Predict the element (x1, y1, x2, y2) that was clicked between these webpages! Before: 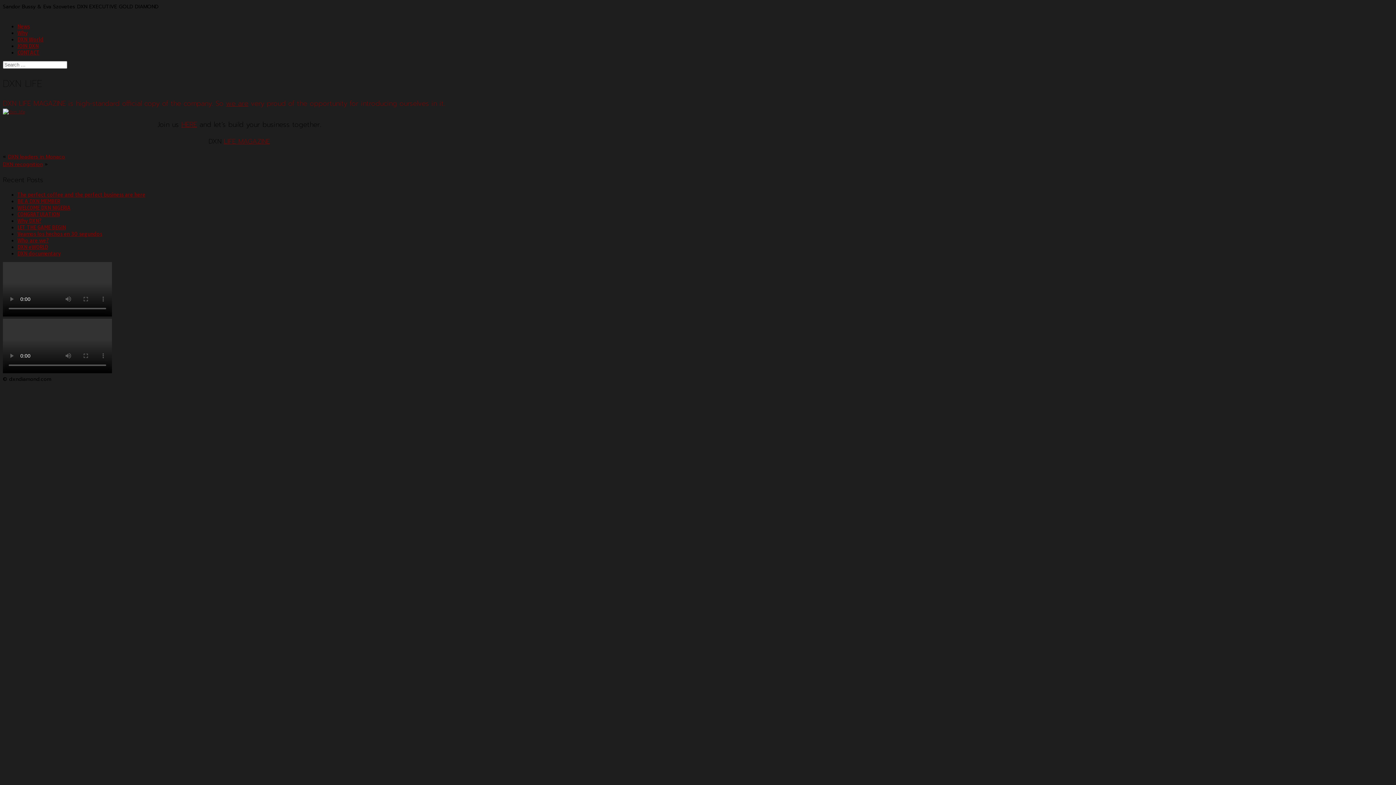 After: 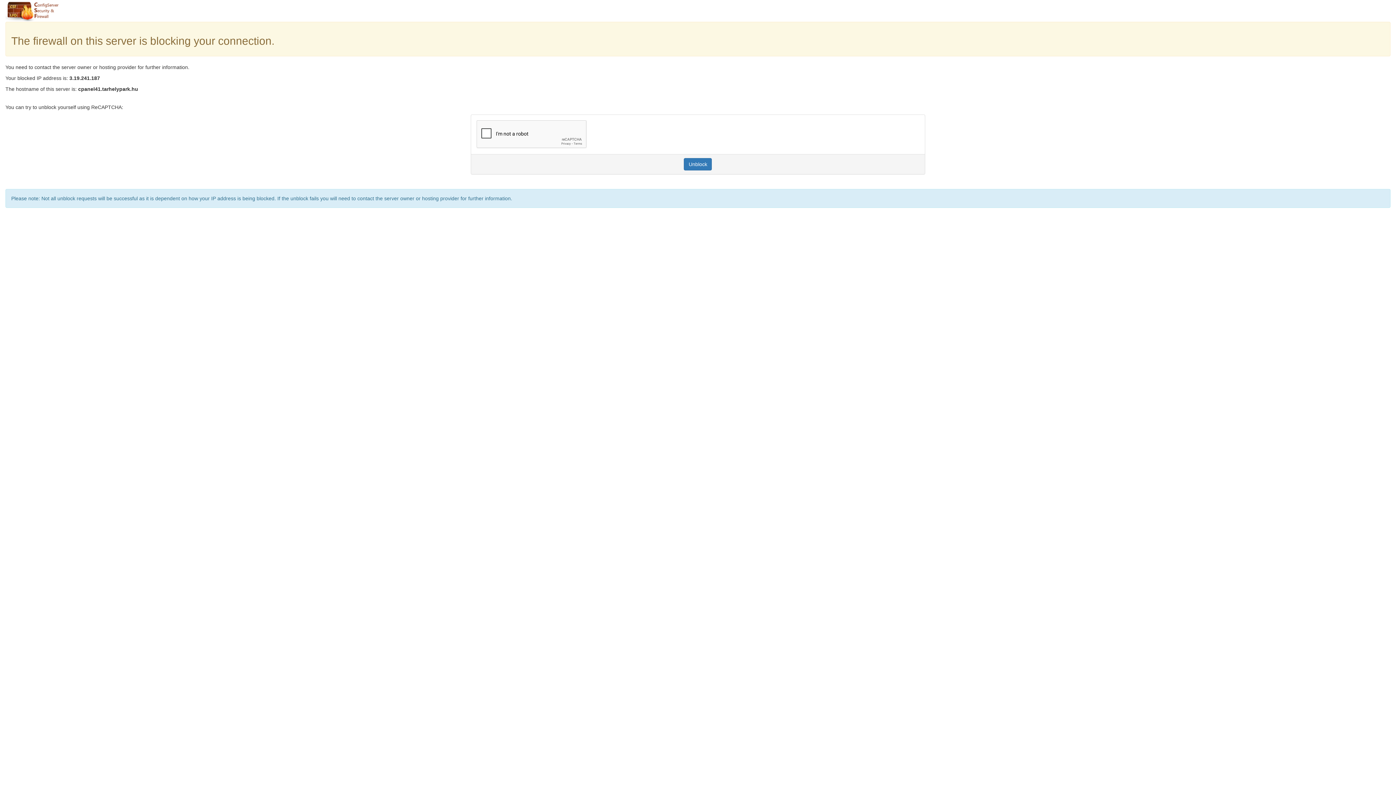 Action: label: CONGRATULATION bbox: (17, 211, 59, 217)